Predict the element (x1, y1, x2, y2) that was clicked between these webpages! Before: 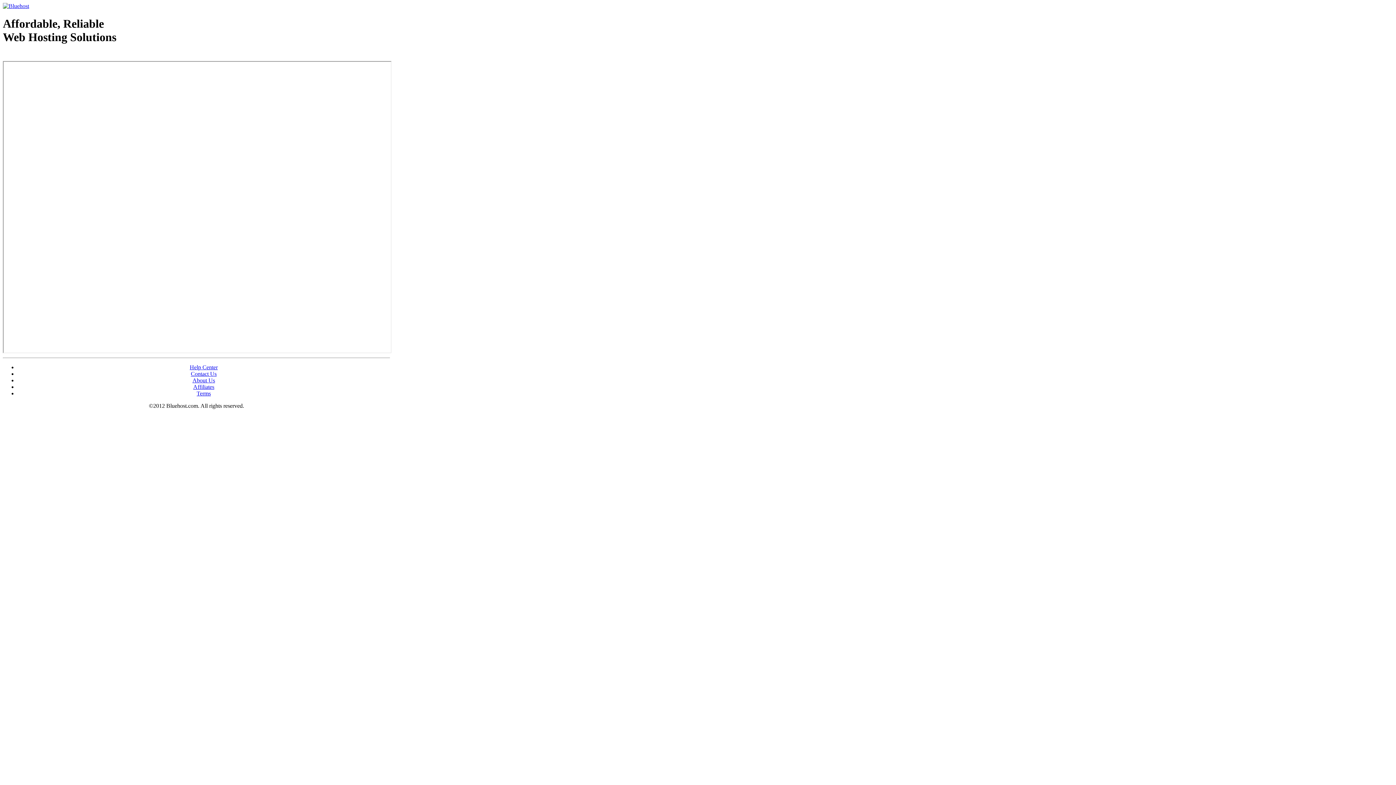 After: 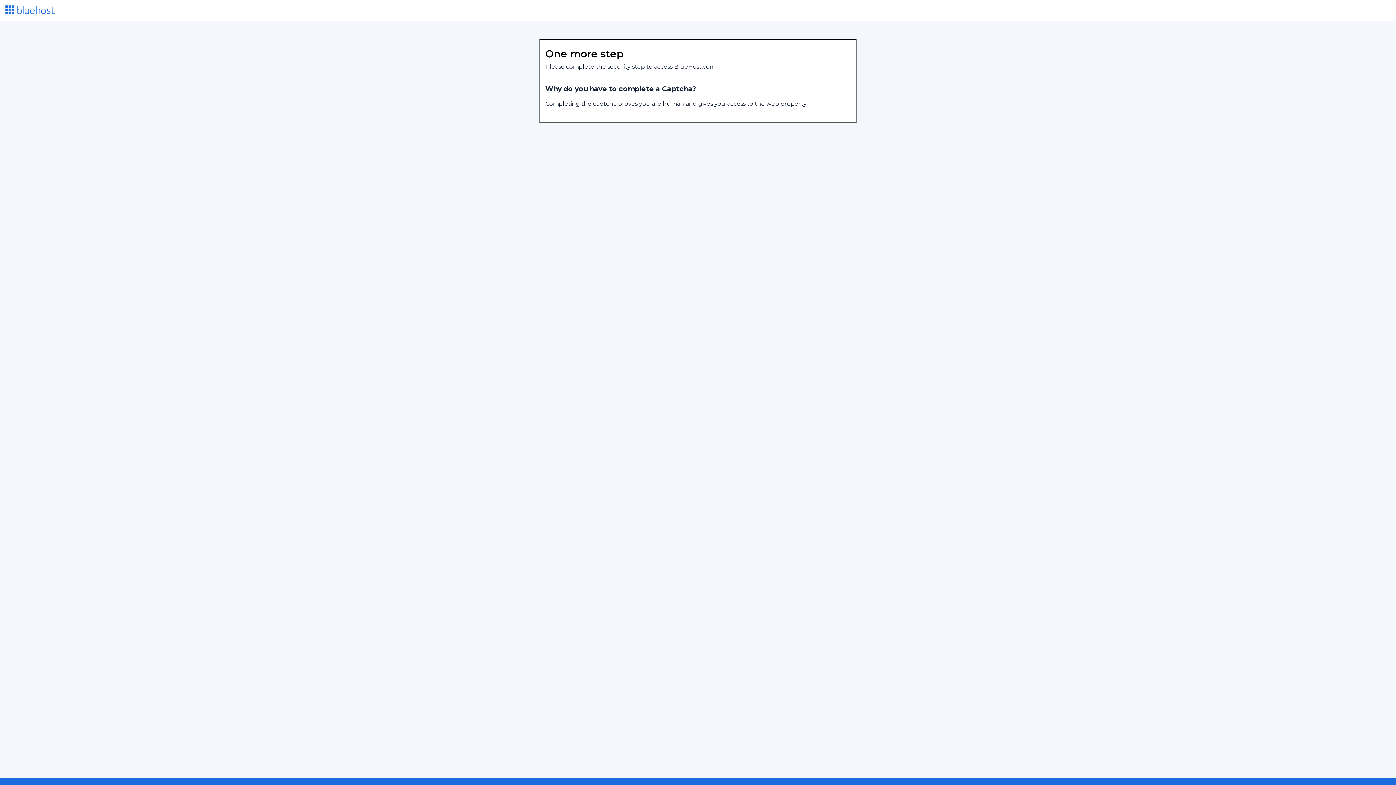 Action: bbox: (2, 2, 29, 9)